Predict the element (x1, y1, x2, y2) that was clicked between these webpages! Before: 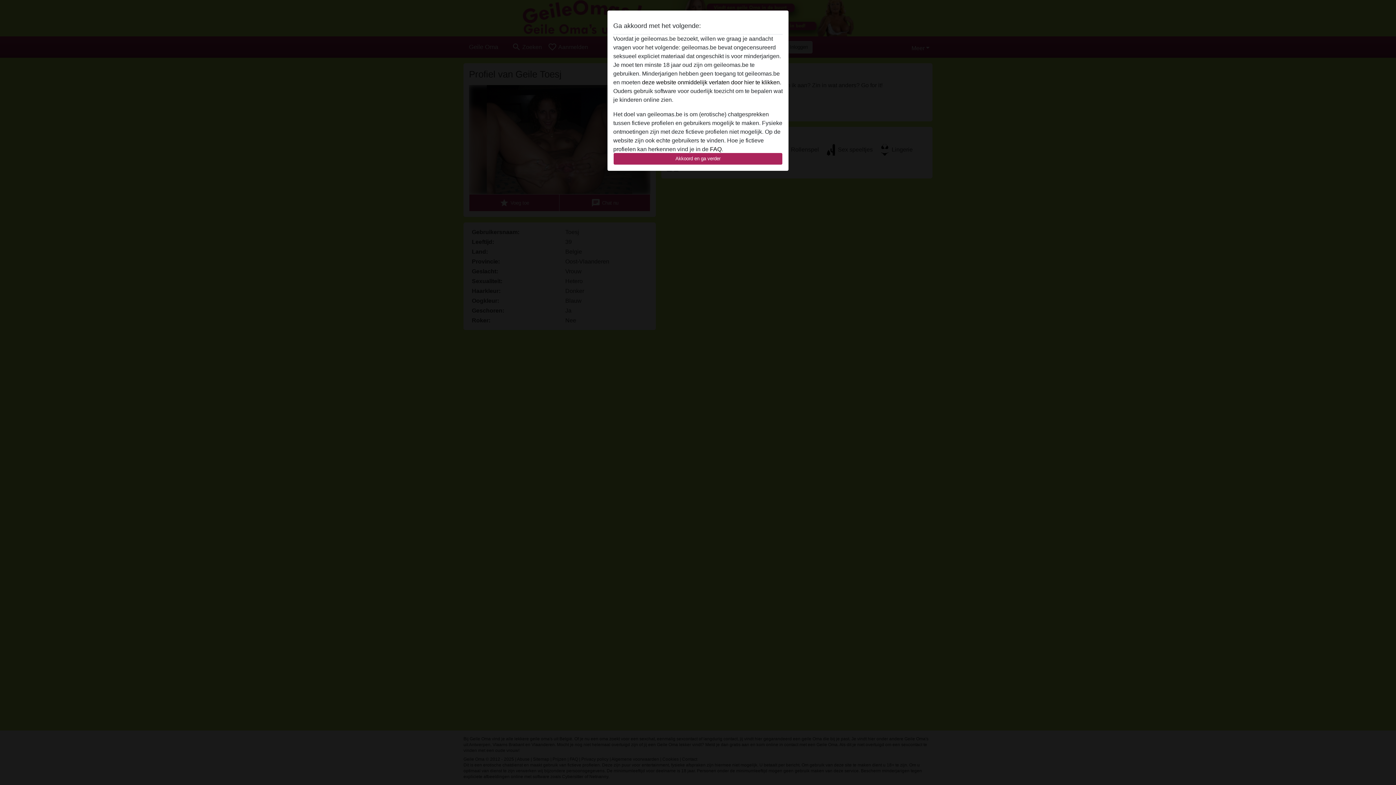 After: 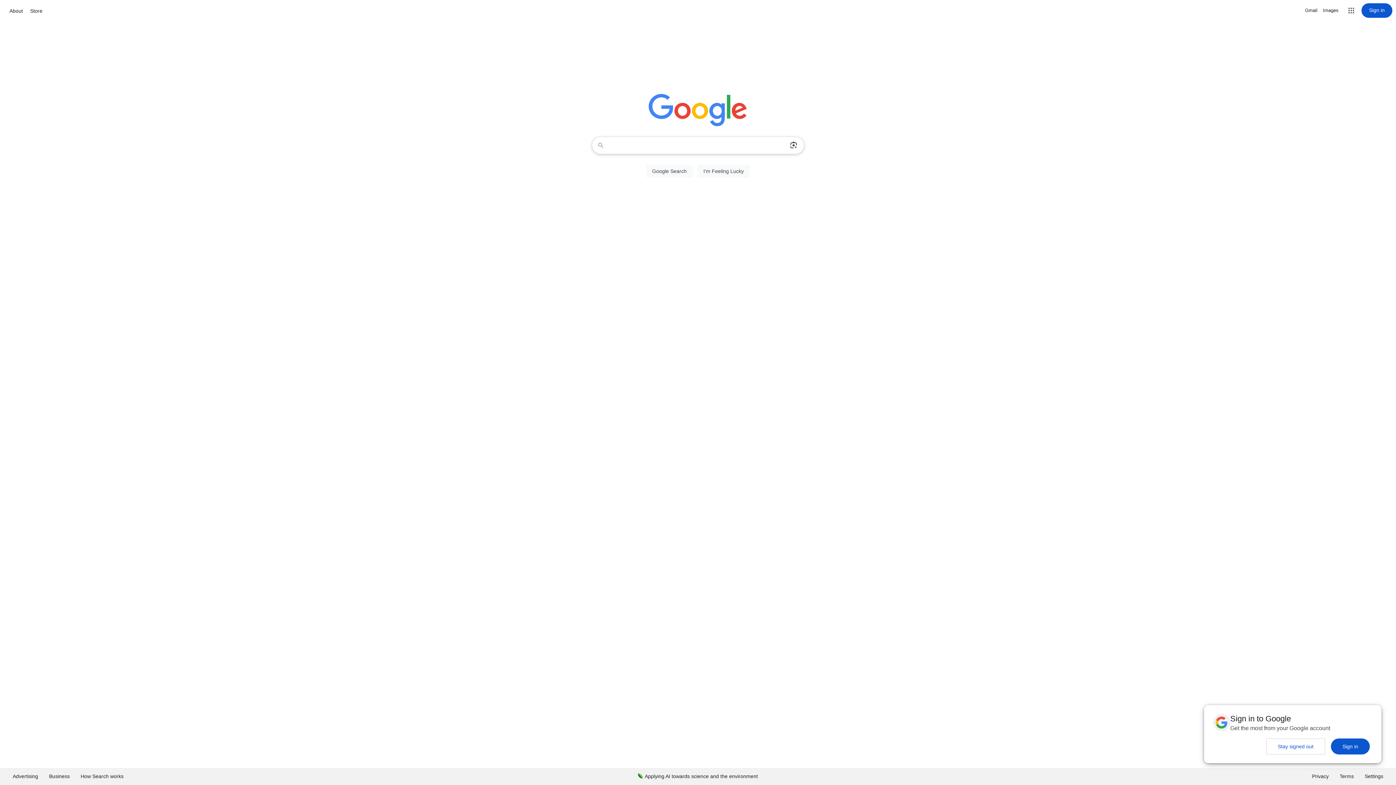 Action: bbox: (642, 79, 781, 85) label: deze website onmiddelijk verlaten door hier te klikken.